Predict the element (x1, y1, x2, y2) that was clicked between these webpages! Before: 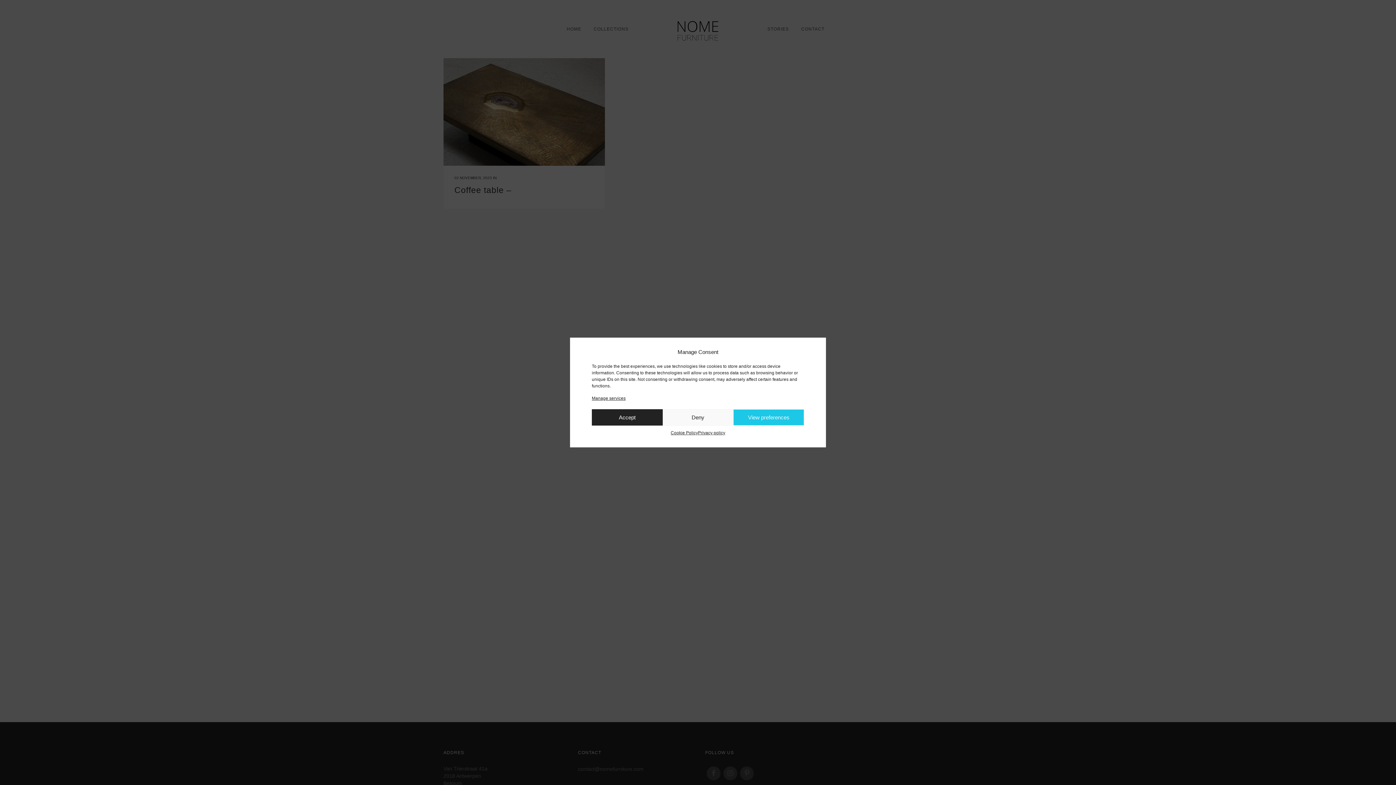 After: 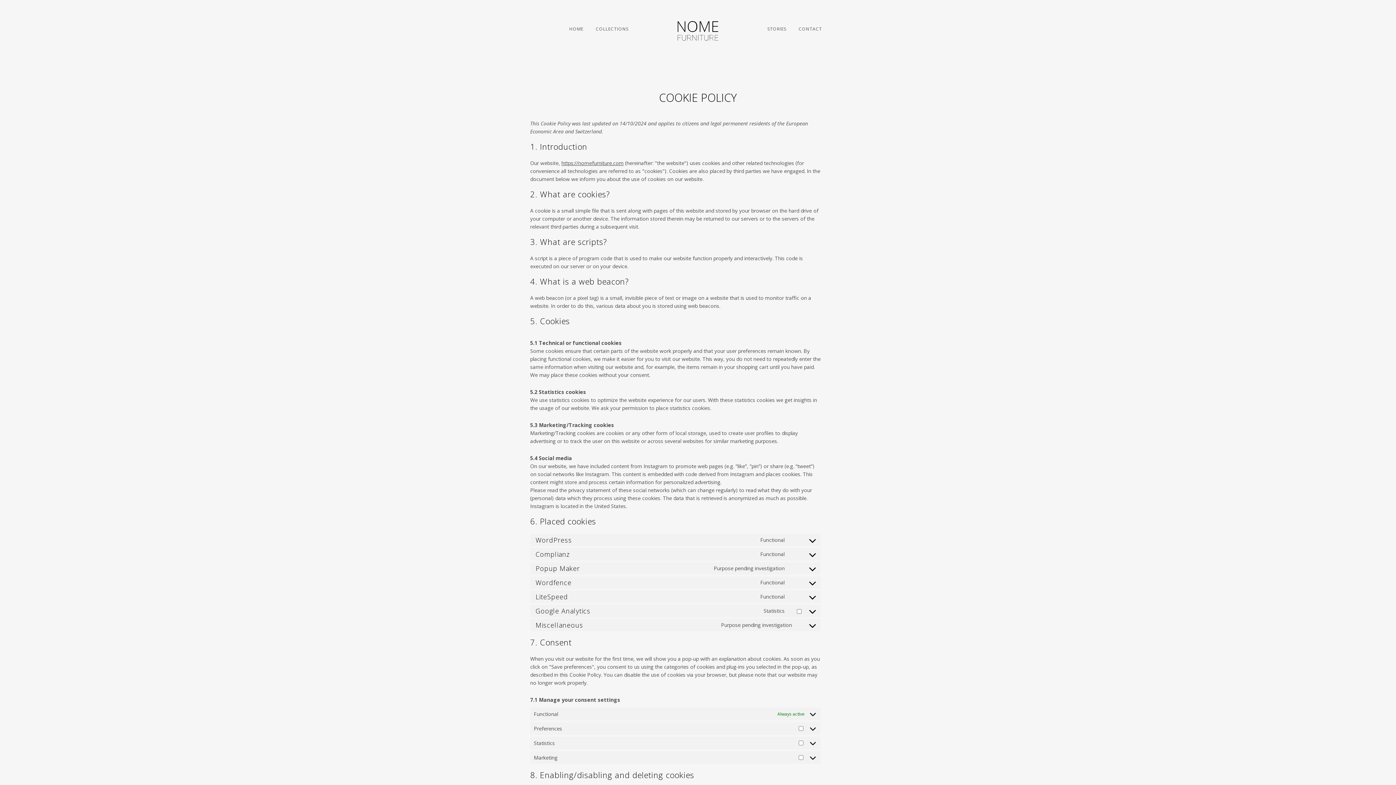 Action: label: Cookie Policy bbox: (670, 429, 698, 436)